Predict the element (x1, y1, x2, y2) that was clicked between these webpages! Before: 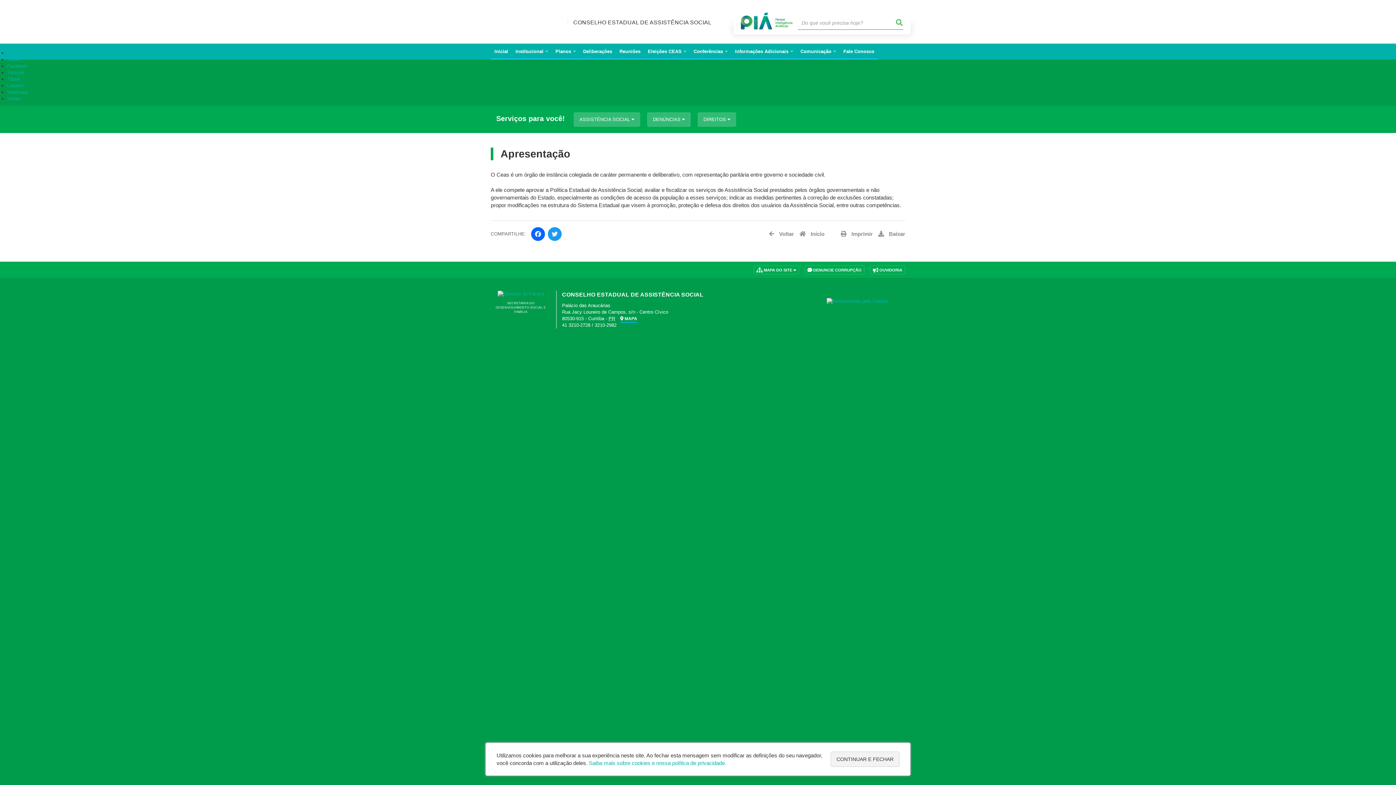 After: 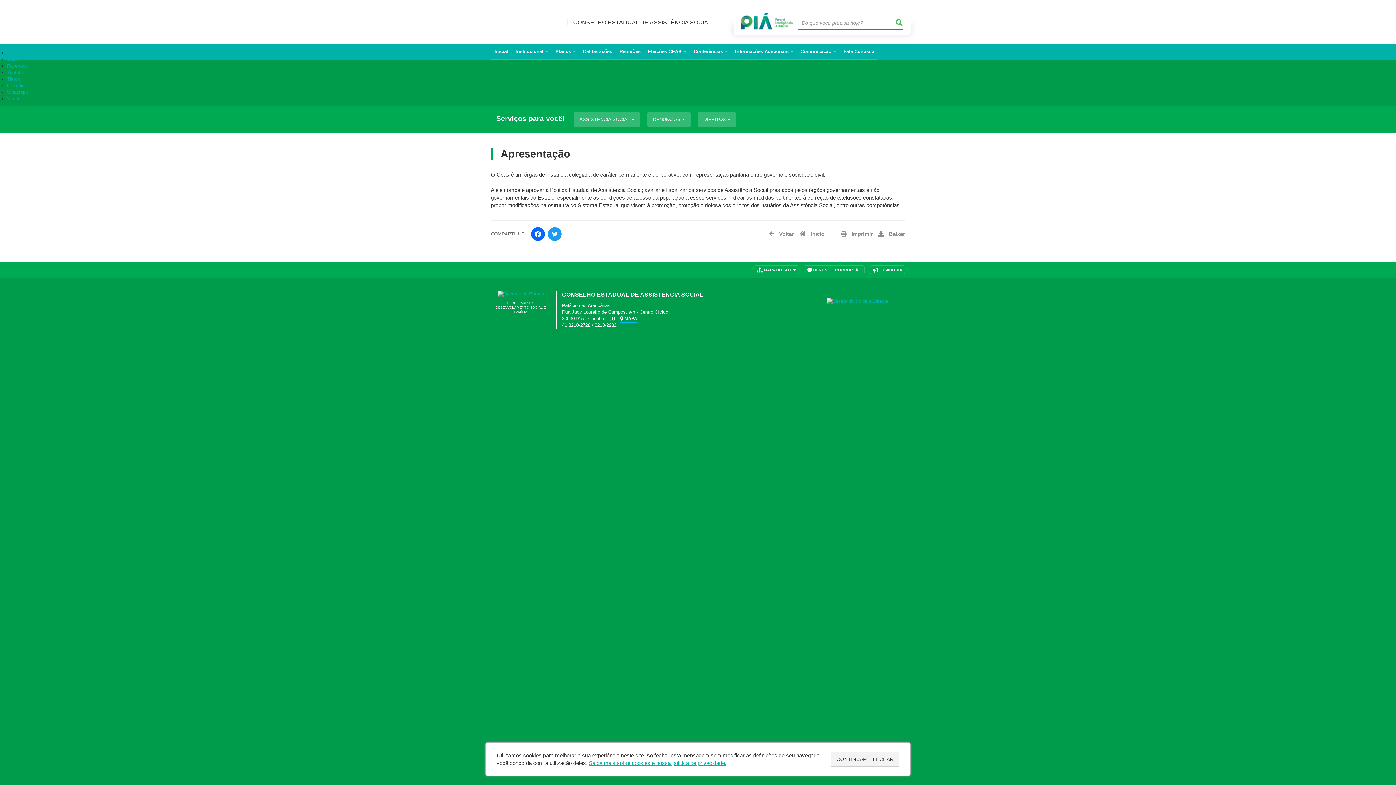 Action: bbox: (589, 760, 726, 766) label: Saiba mais sobre cookies e nossa política de privacidade.